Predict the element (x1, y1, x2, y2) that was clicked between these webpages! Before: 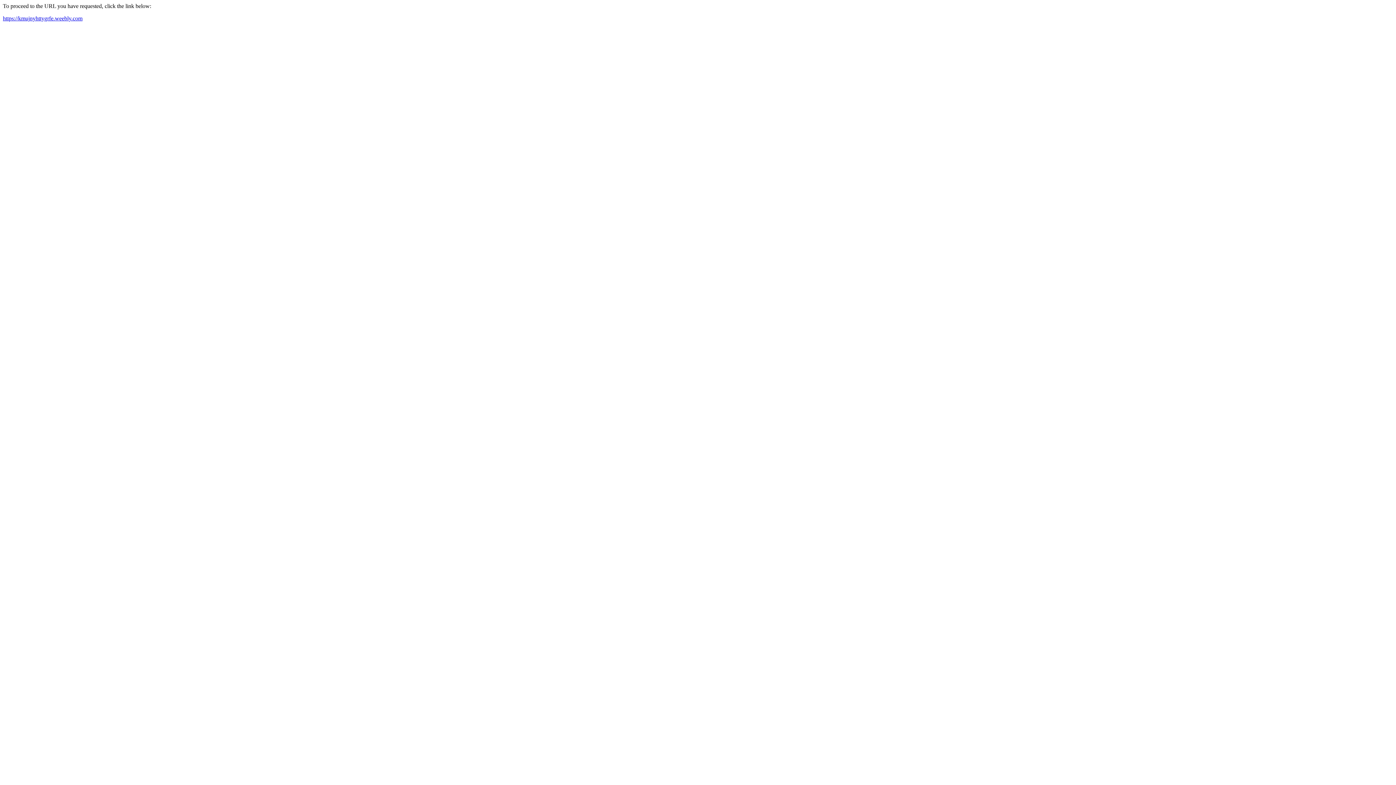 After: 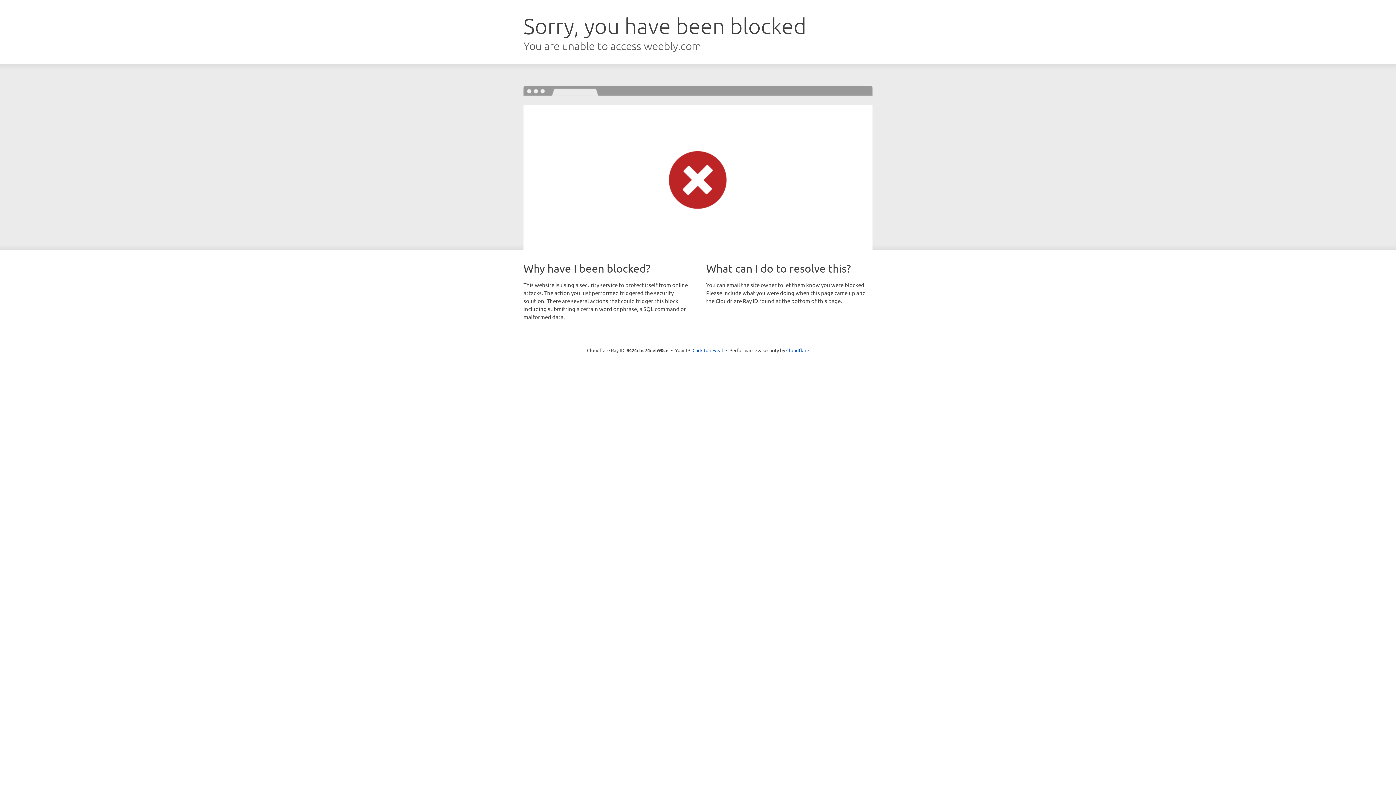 Action: label: https://kmujnyhttygrfe.weebly.com bbox: (2, 15, 82, 21)